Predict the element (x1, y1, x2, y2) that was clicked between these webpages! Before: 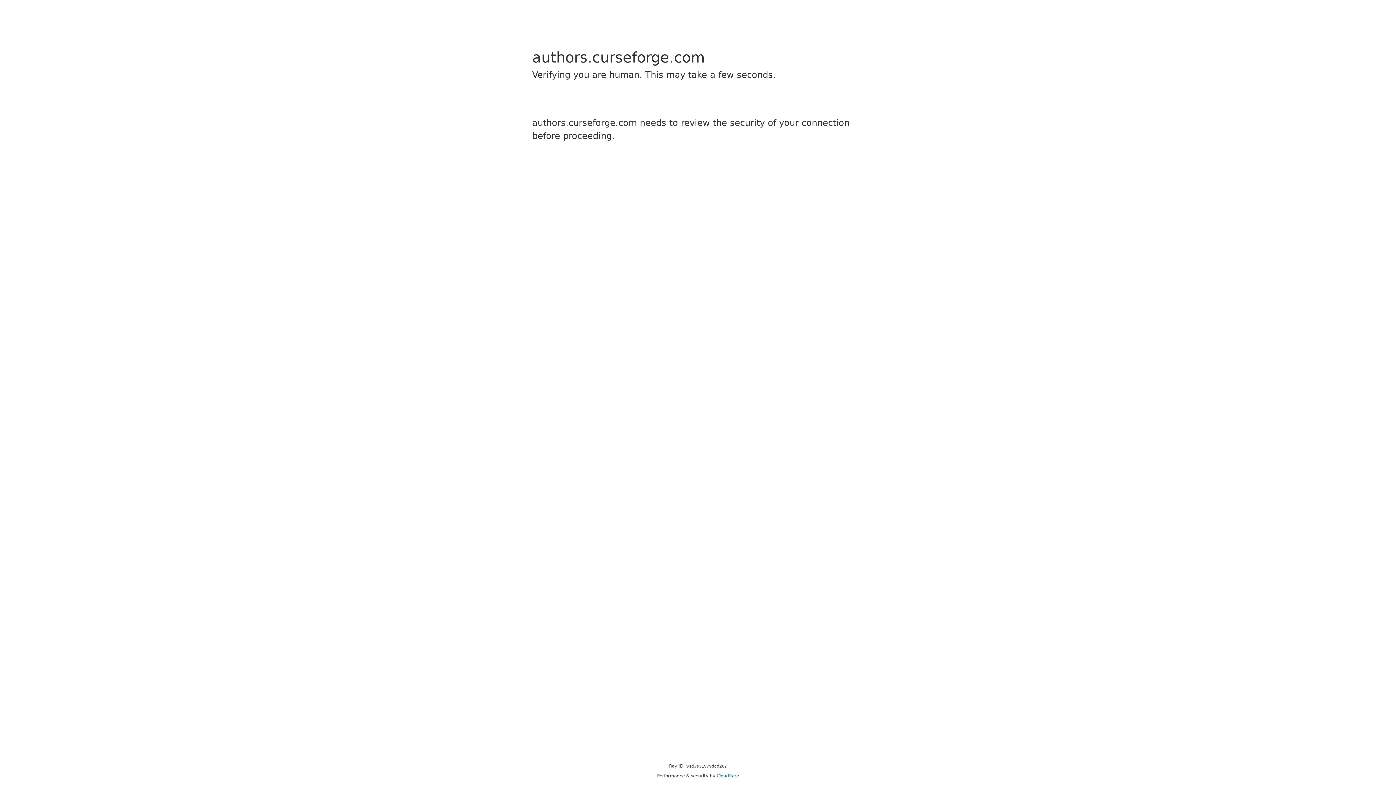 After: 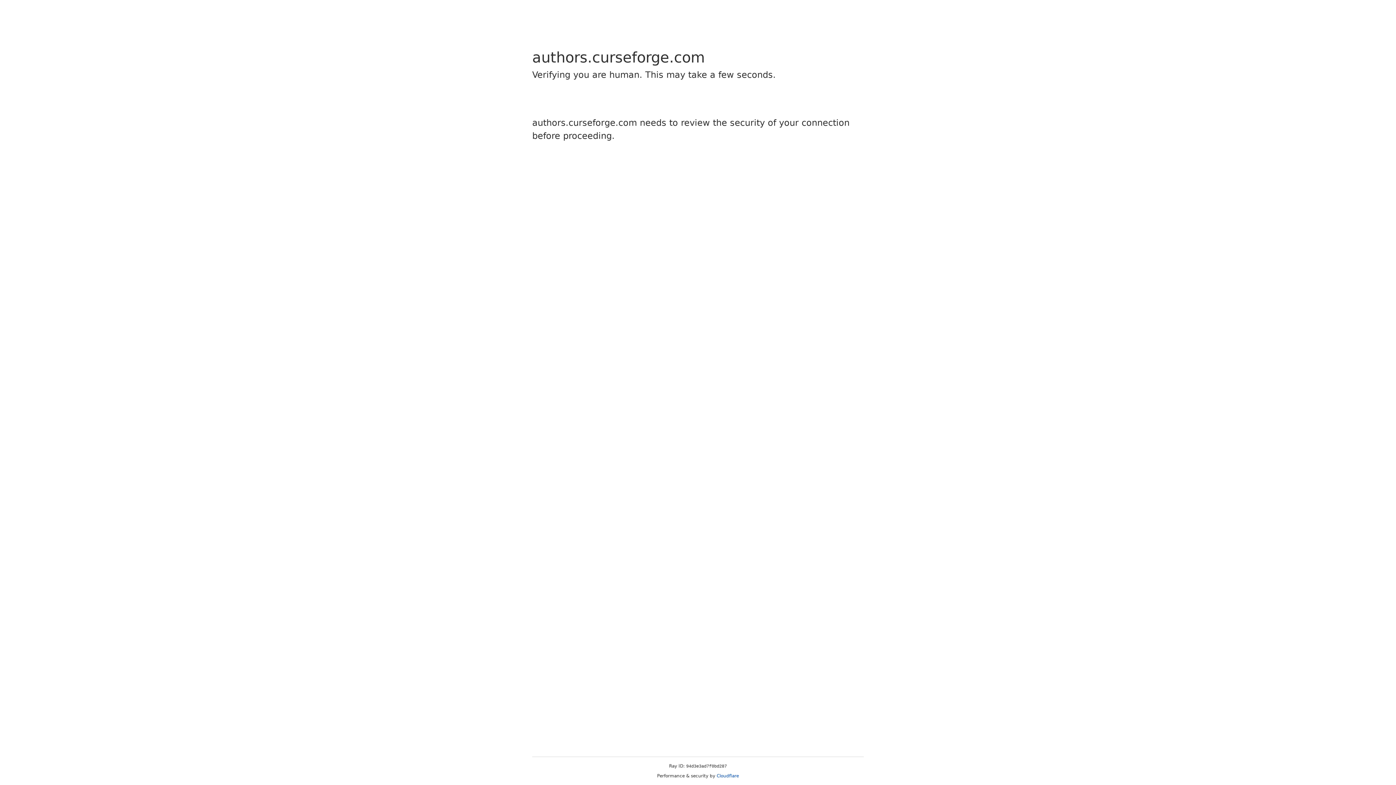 Action: bbox: (716, 773, 739, 778) label: Cloudflare